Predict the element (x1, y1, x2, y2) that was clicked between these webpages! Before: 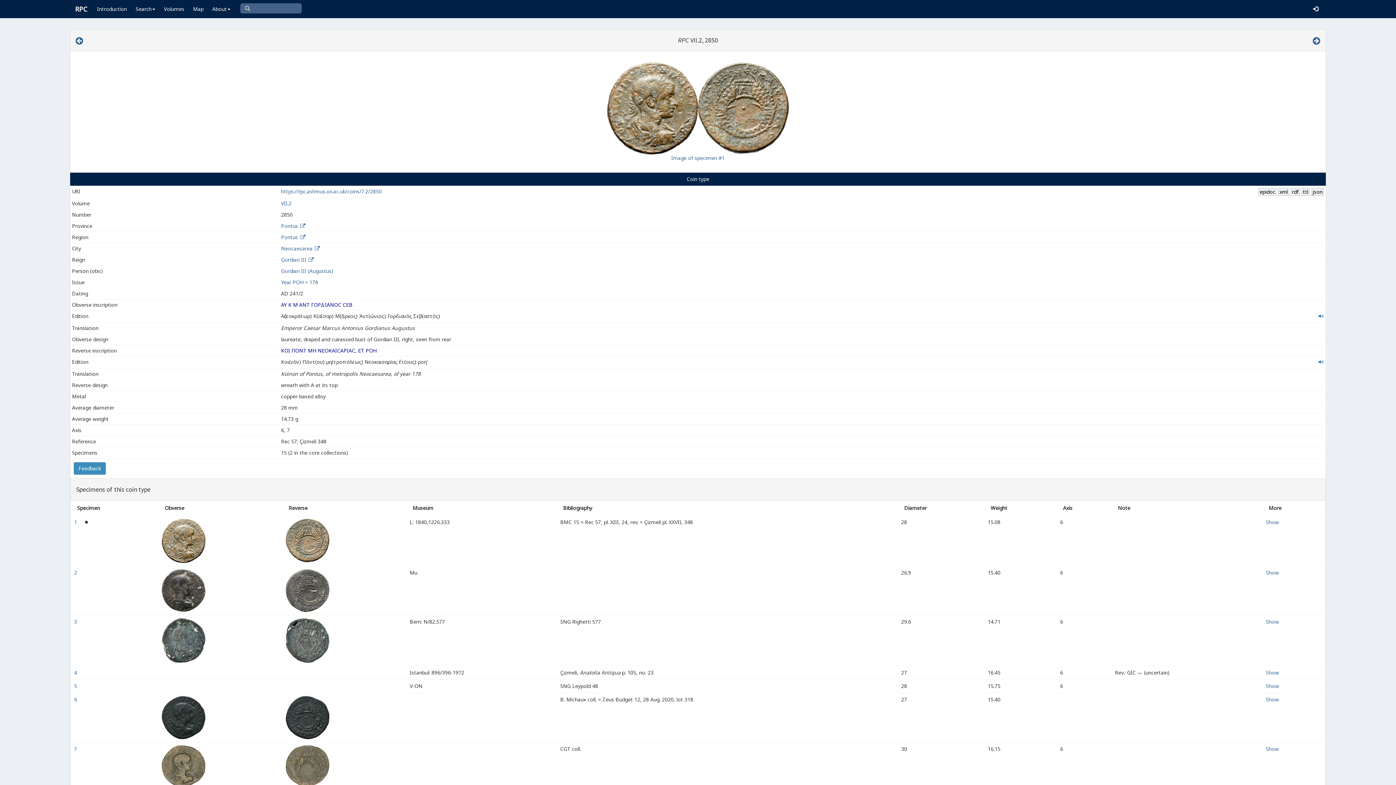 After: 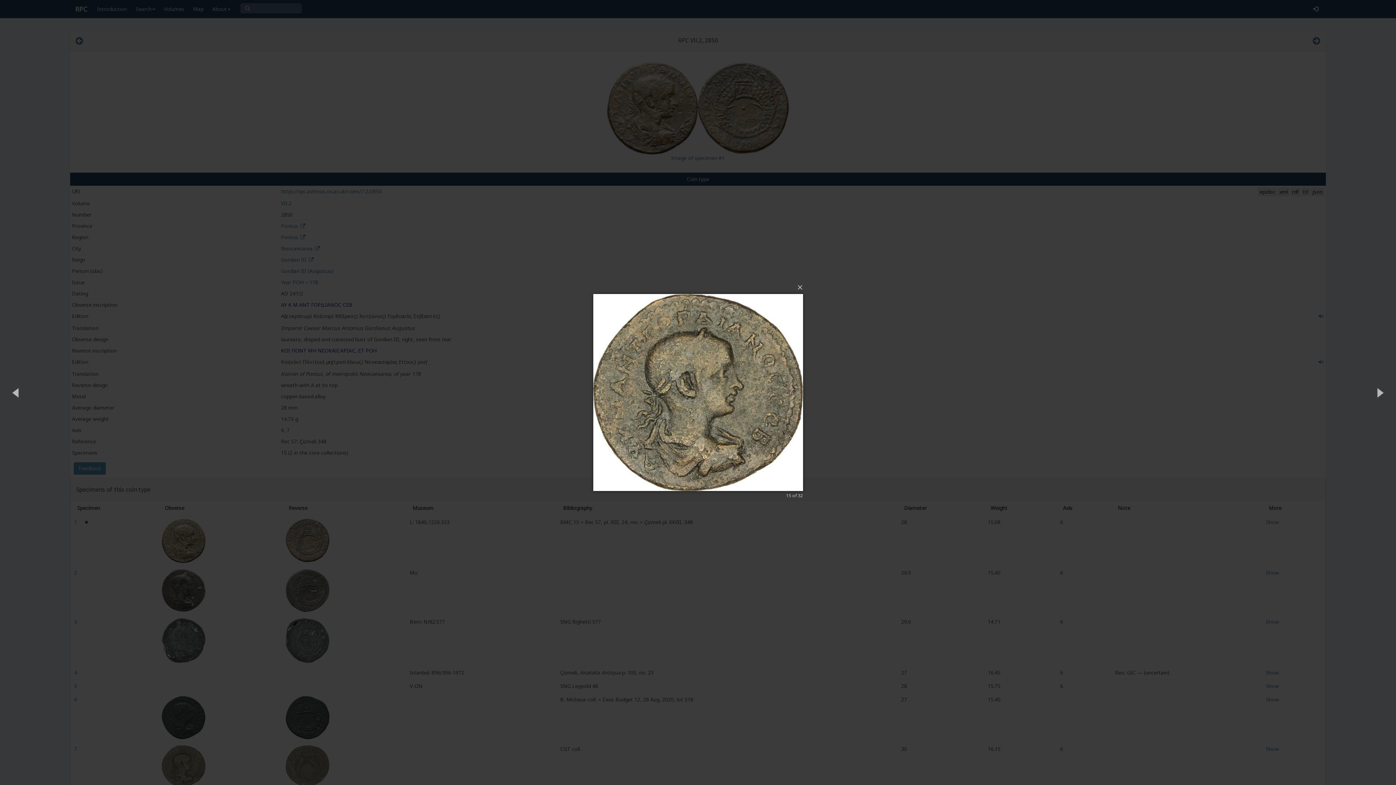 Action: bbox: (161, 762, 205, 769)